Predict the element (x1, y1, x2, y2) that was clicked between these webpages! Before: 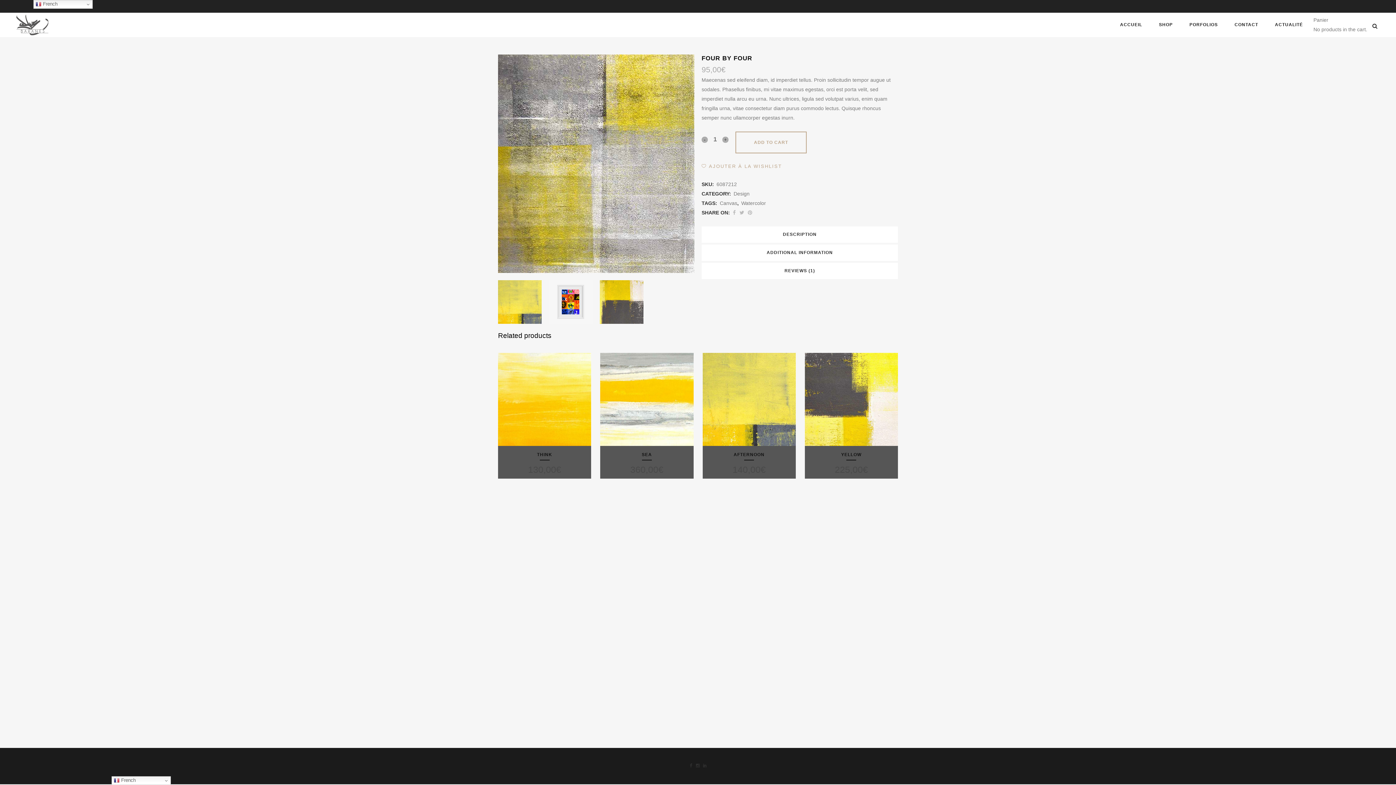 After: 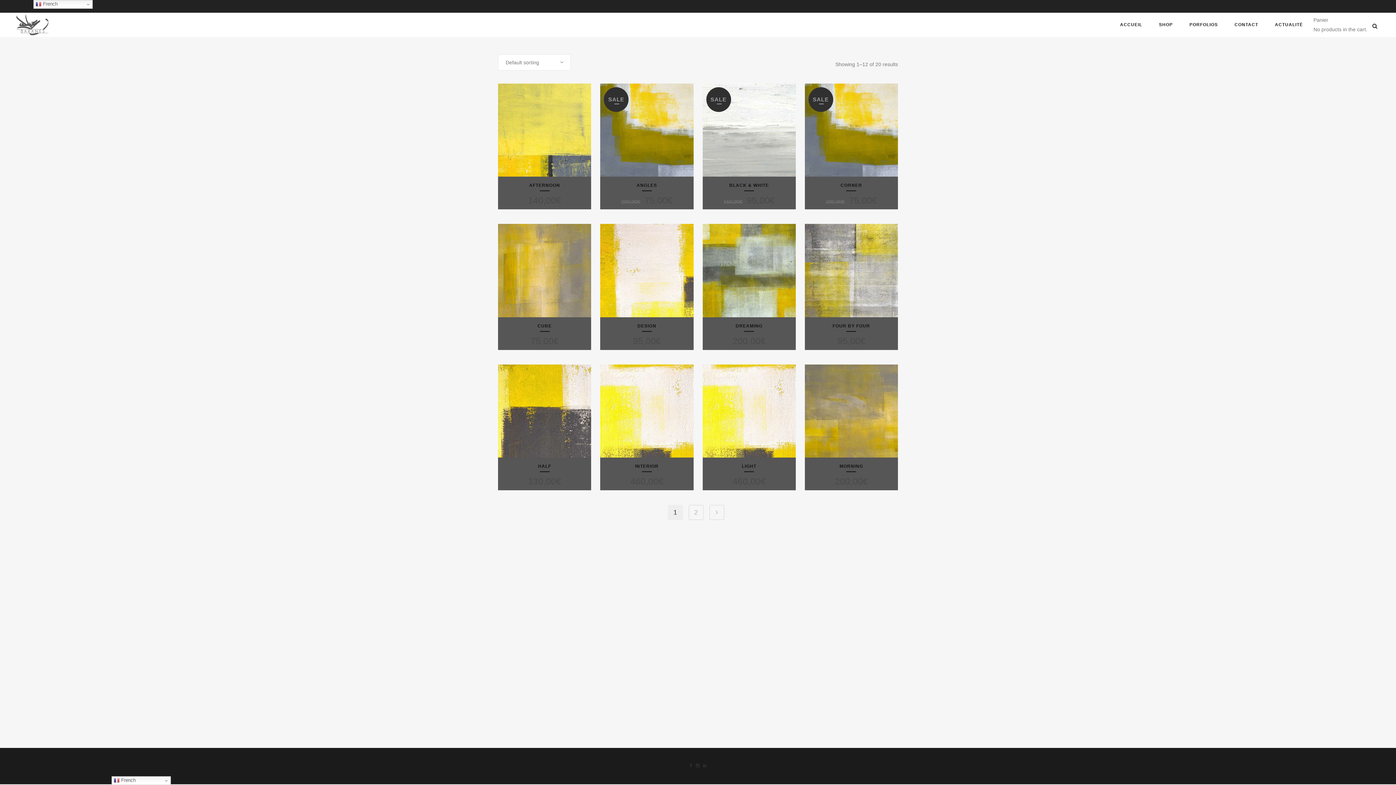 Action: bbox: (720, 200, 737, 206) label: Canvas